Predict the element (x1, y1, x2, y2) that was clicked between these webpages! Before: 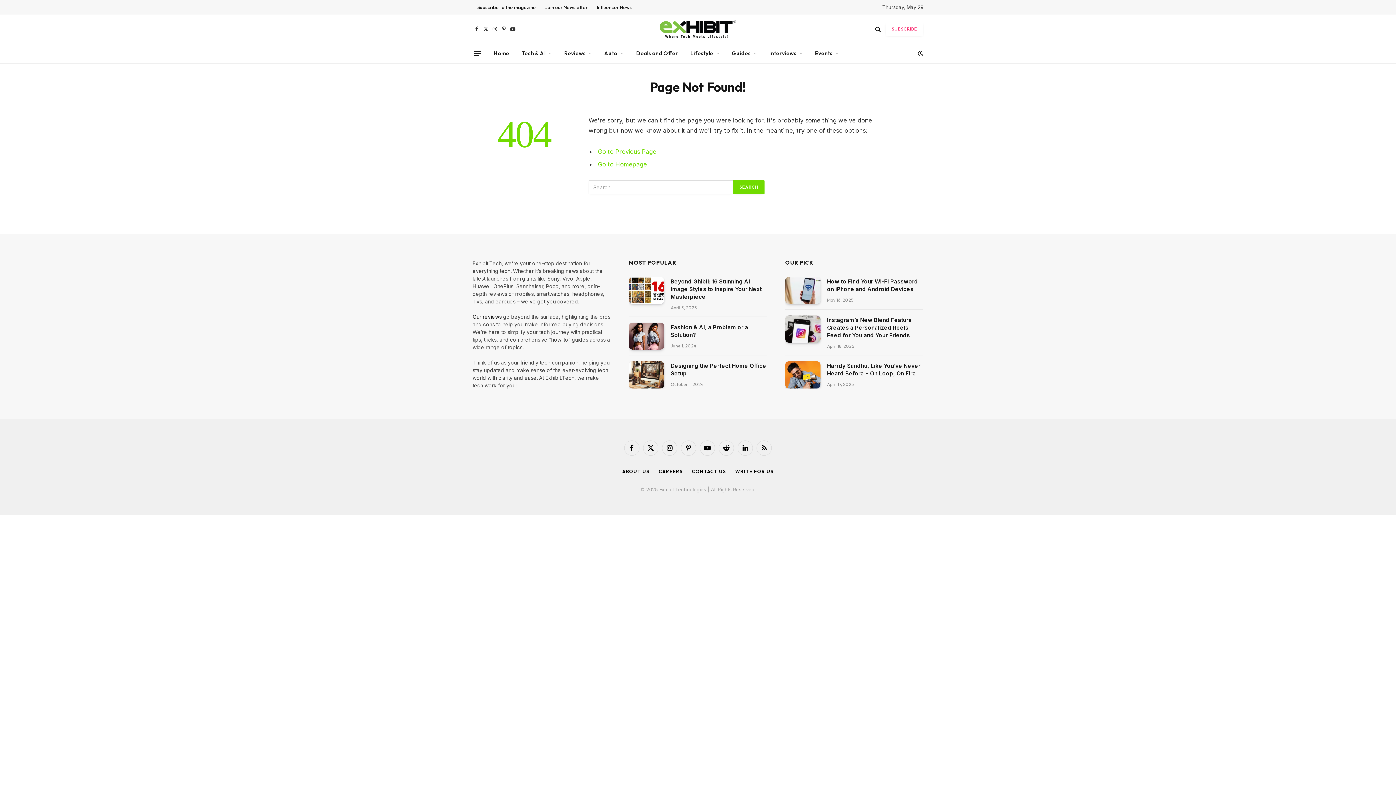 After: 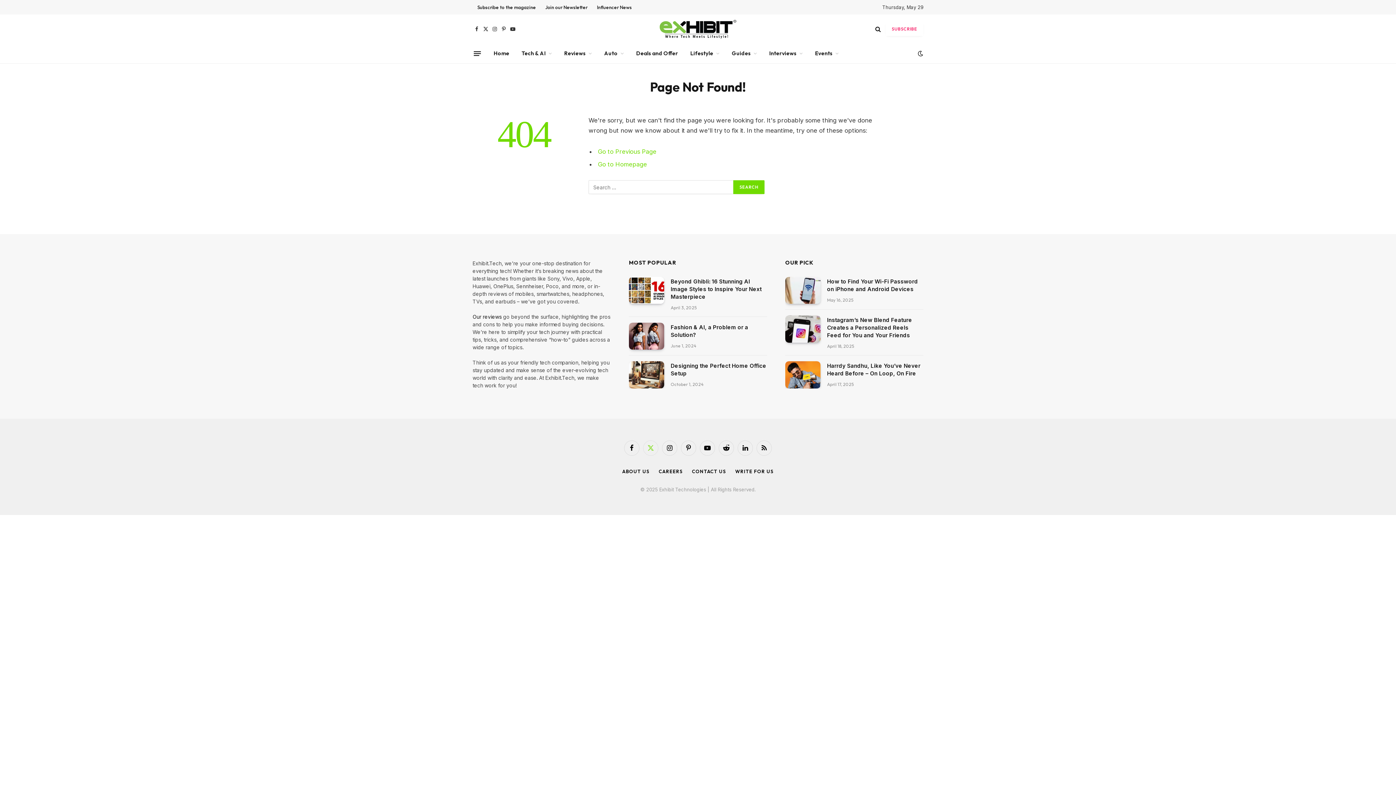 Action: label: X (Twitter) bbox: (643, 440, 658, 455)